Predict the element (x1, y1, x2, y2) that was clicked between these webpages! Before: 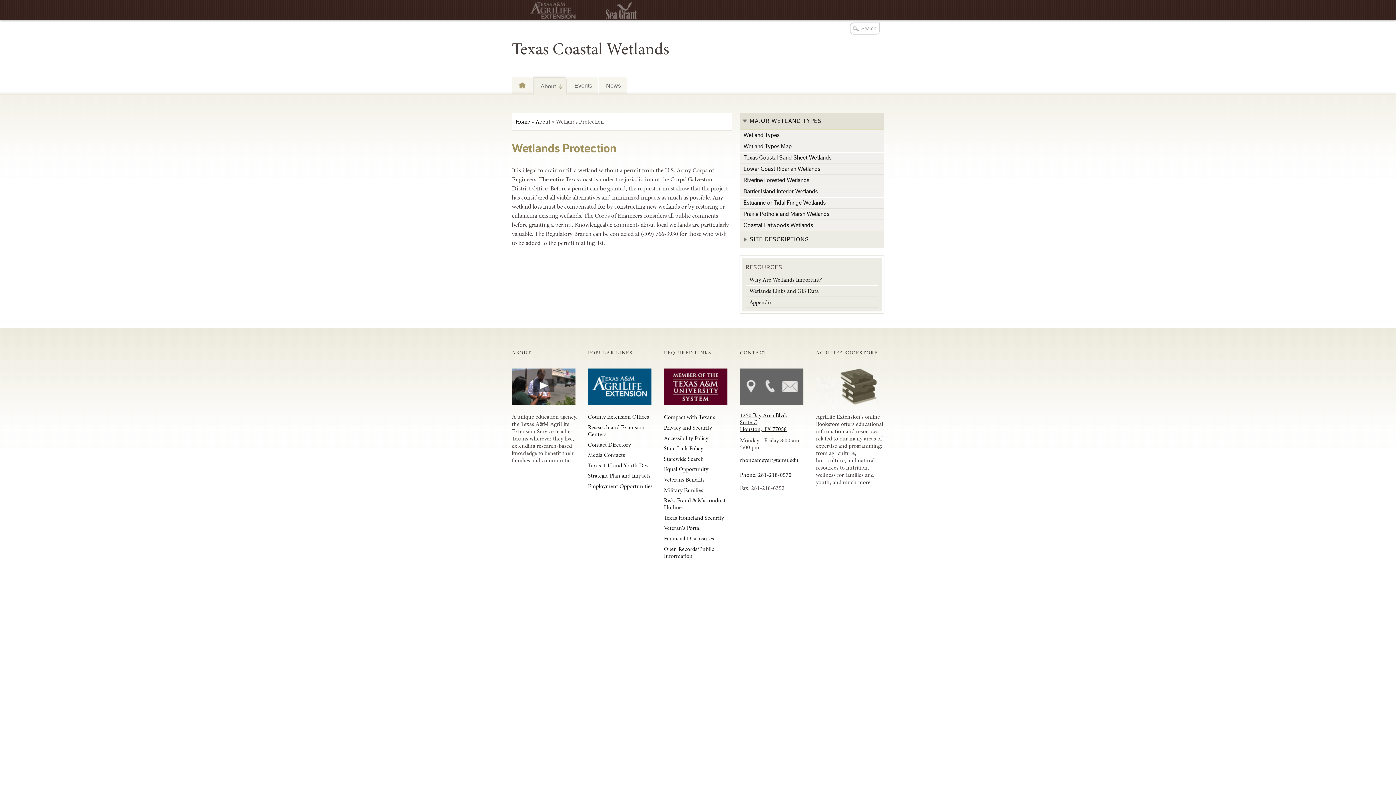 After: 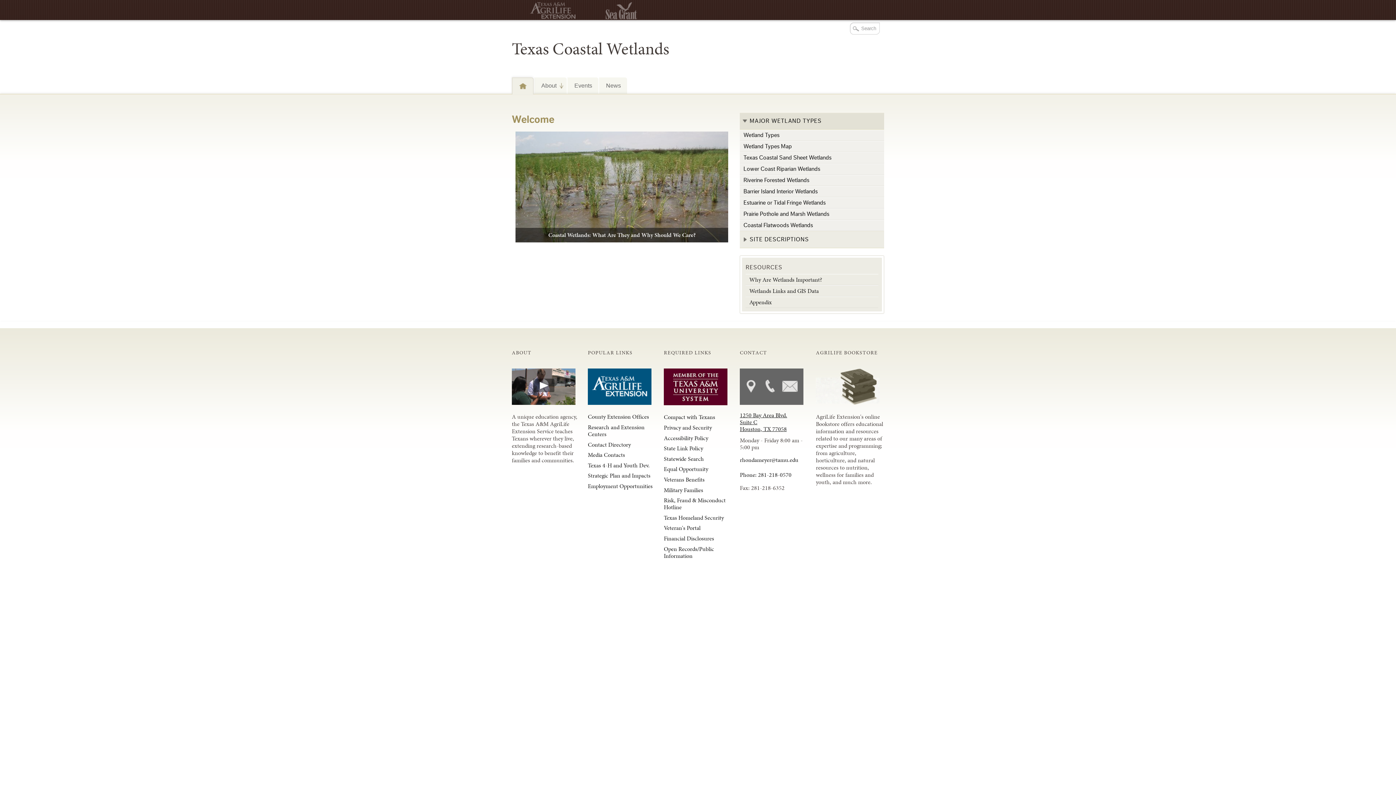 Action: bbox: (515, 117, 530, 125) label: Home